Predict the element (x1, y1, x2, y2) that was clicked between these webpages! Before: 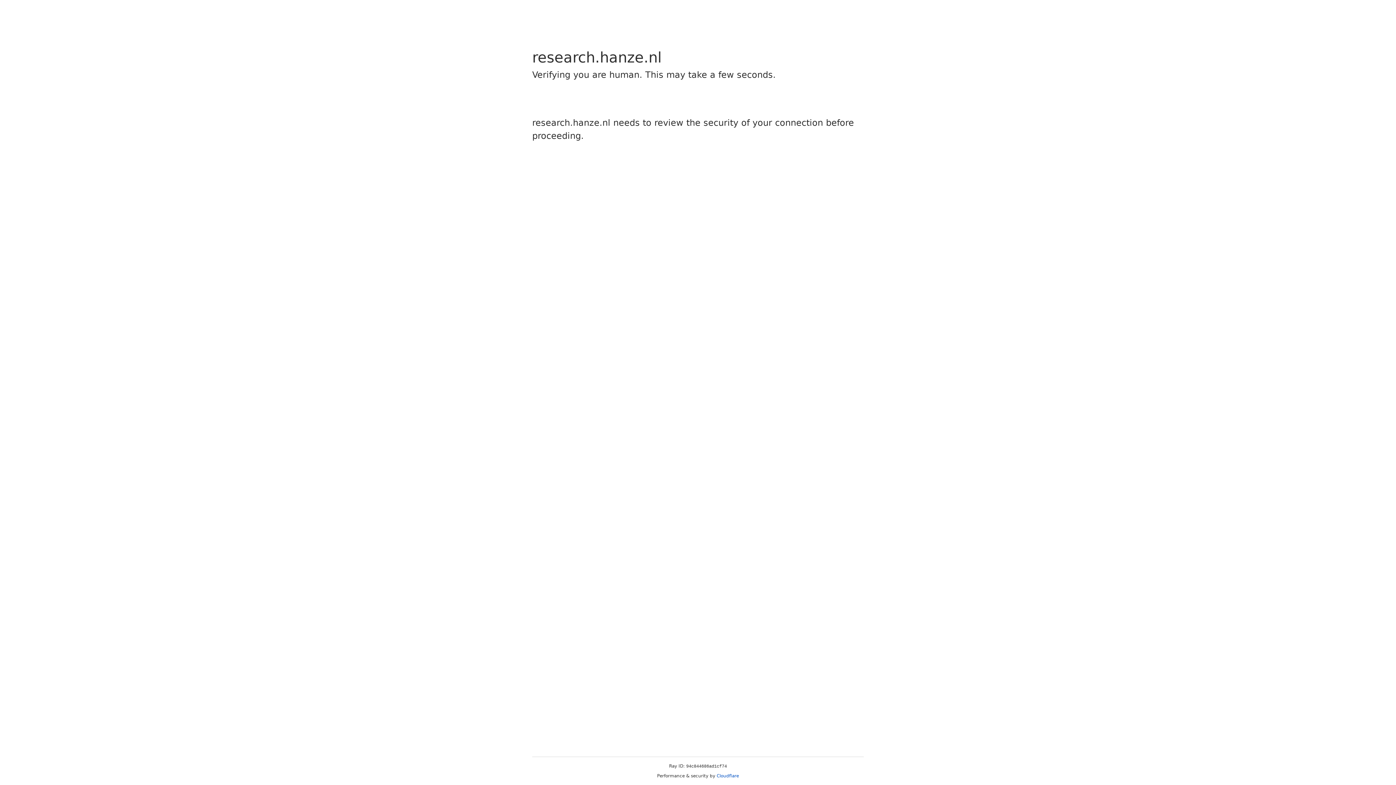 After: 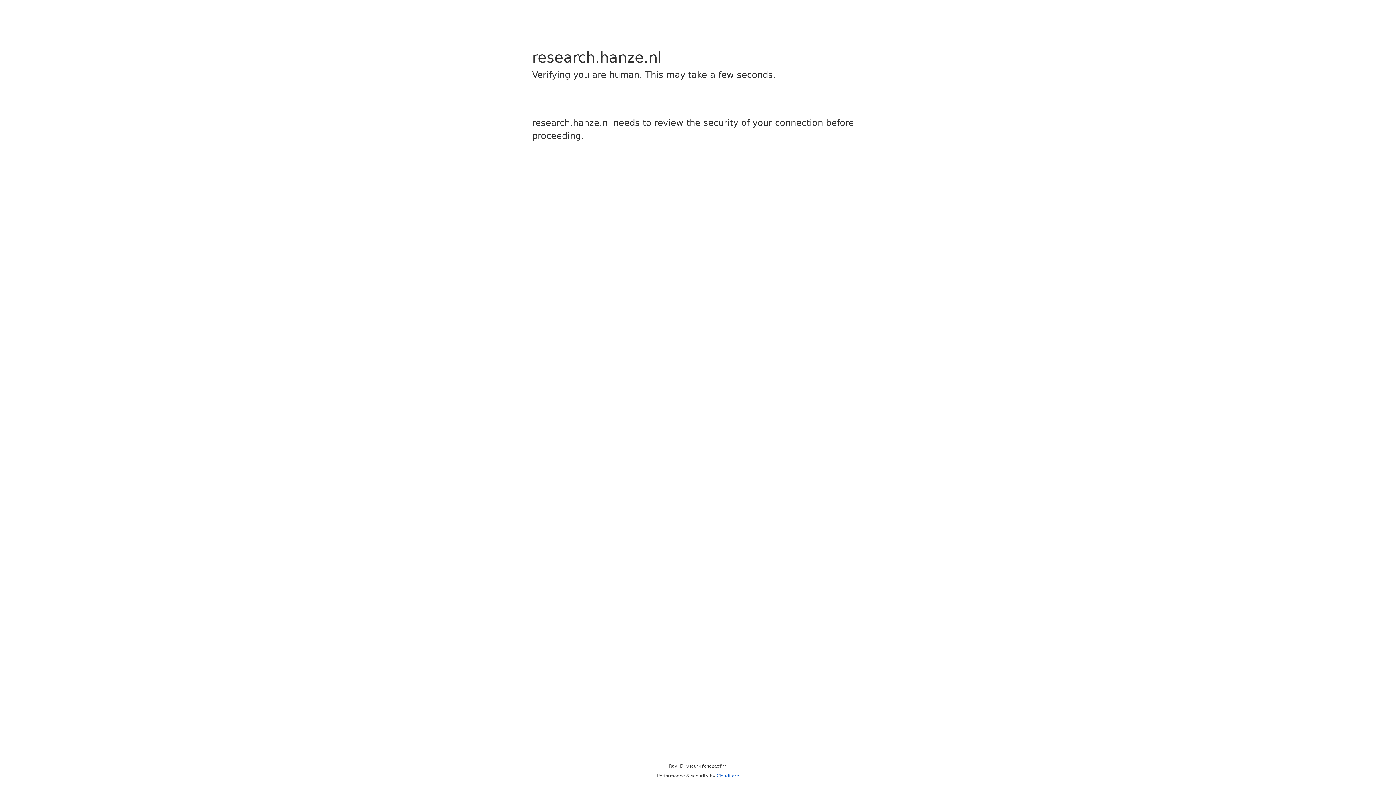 Action: label: Cloudflare bbox: (716, 773, 739, 778)